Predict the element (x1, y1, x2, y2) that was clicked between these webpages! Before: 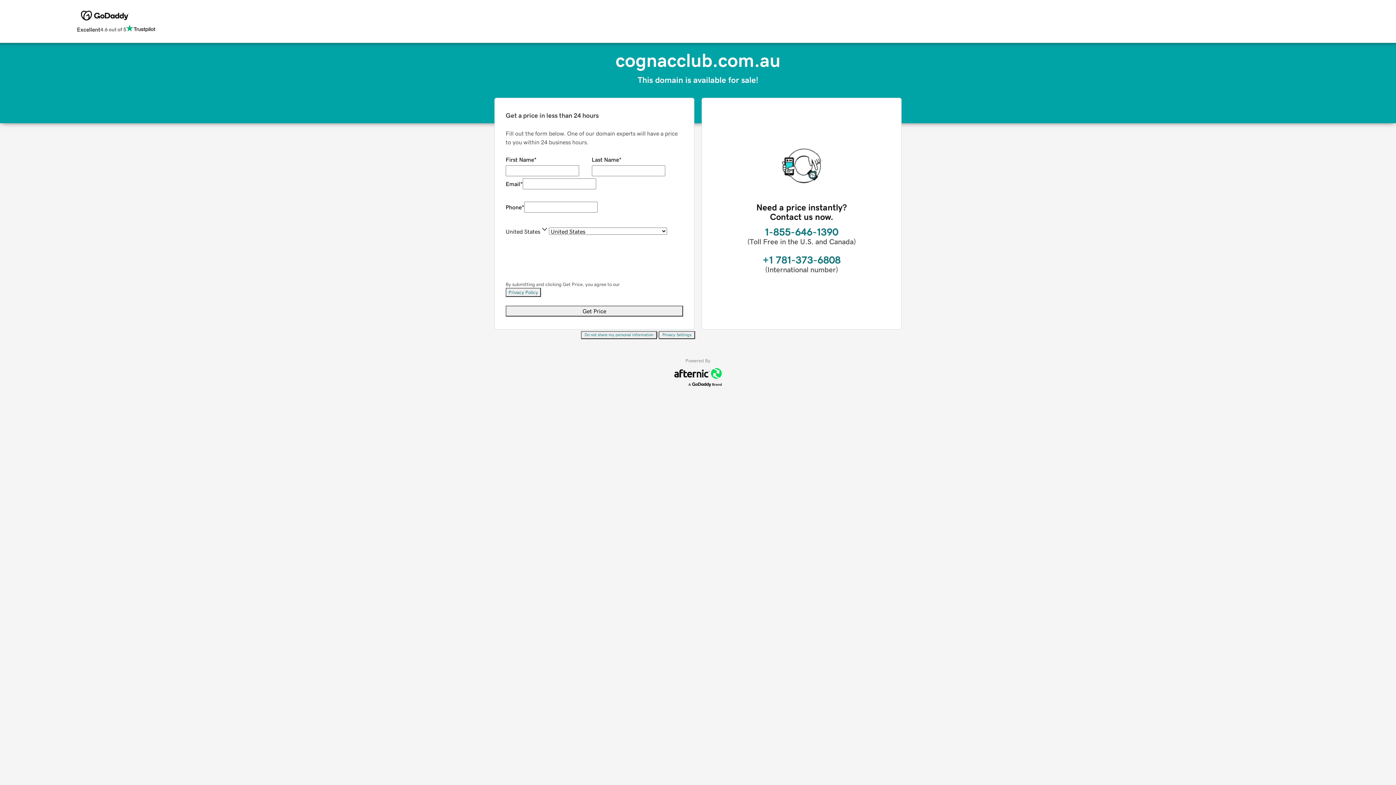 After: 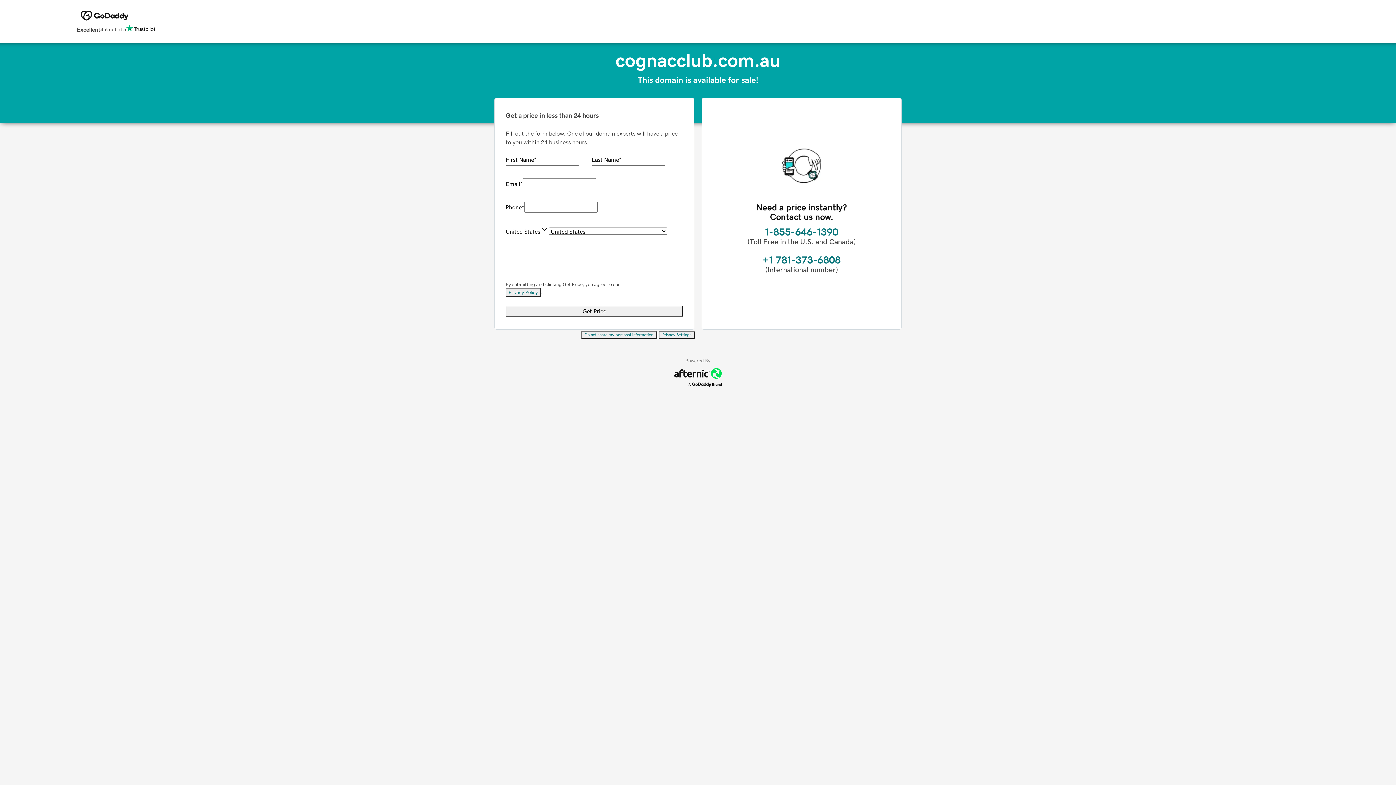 Action: bbox: (581, 331, 657, 339) label: Do not share my personal information